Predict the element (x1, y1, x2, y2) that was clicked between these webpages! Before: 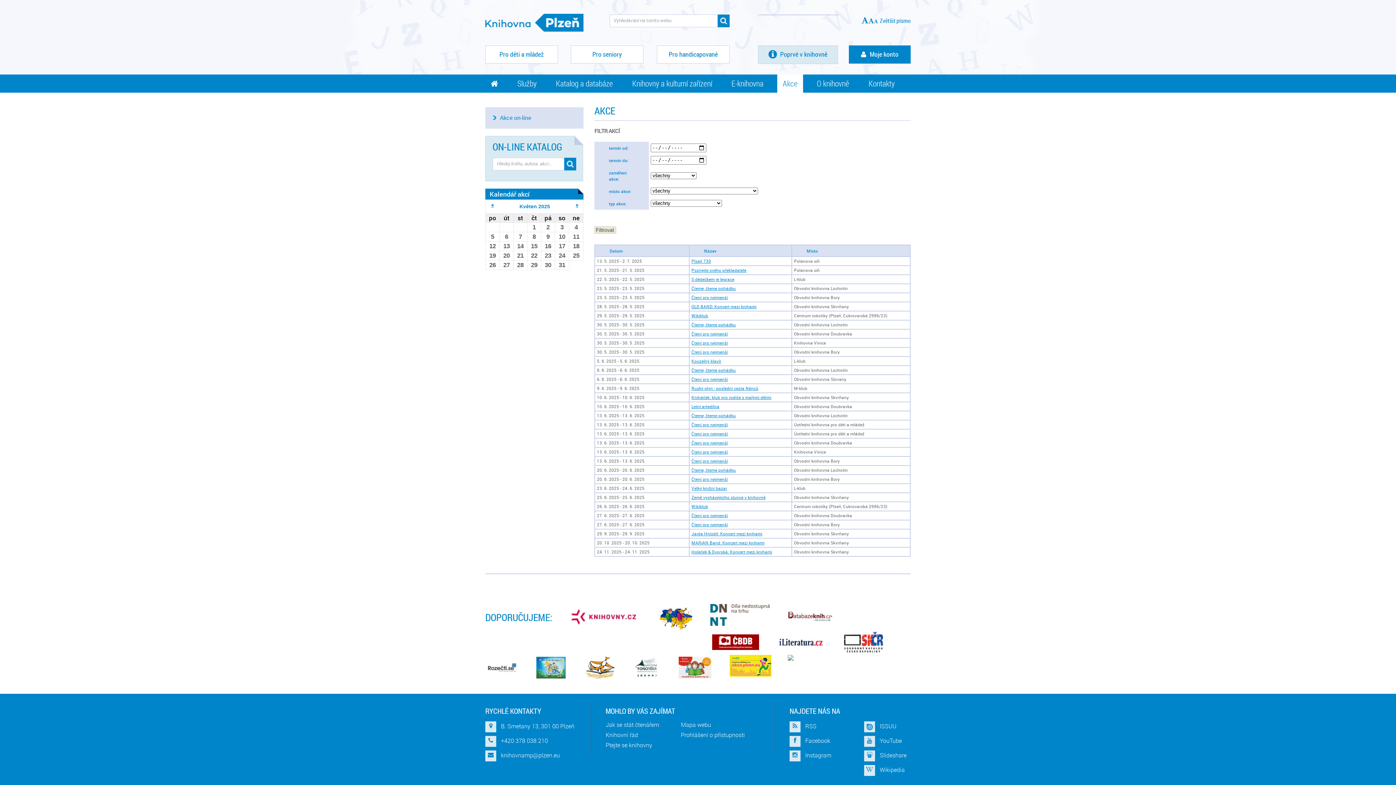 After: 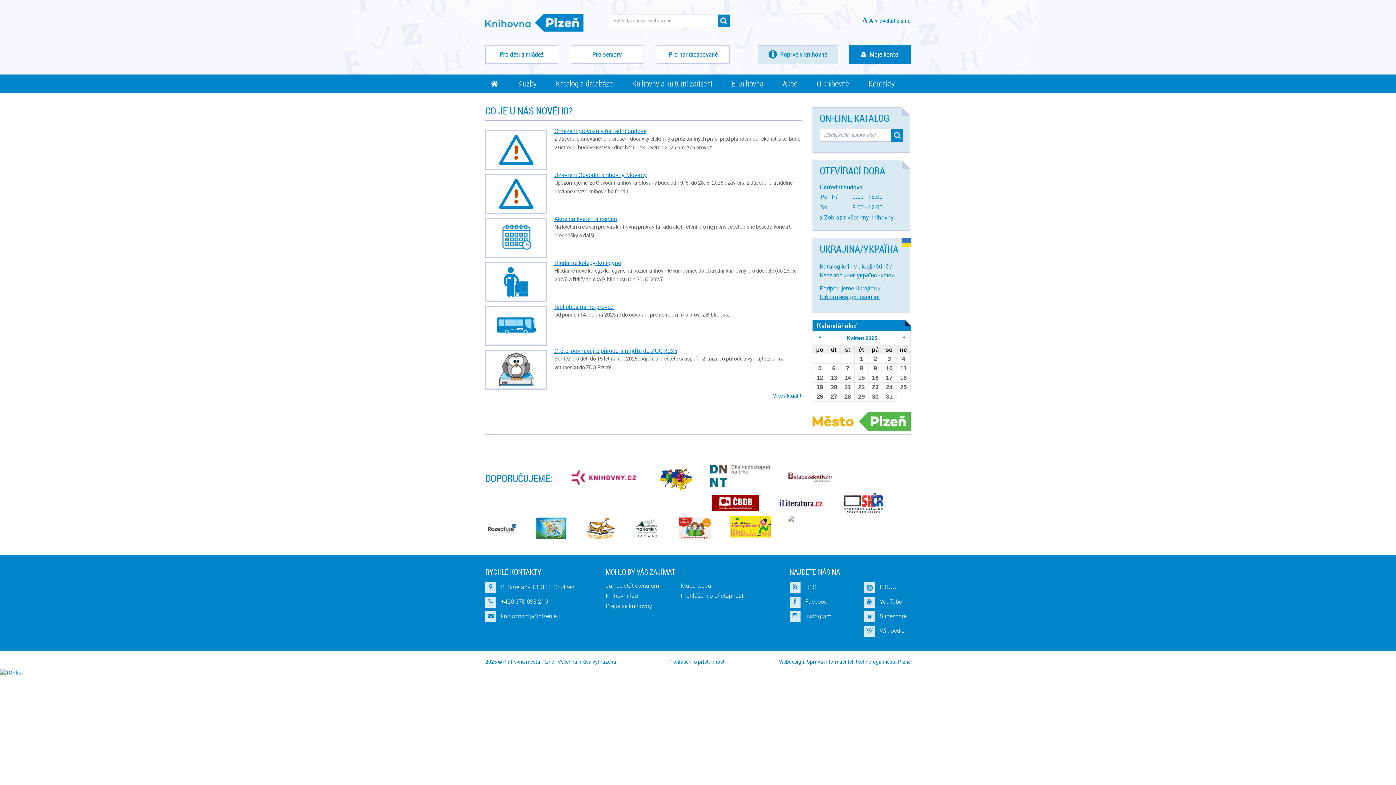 Action: bbox: (485, 10, 583, 34)